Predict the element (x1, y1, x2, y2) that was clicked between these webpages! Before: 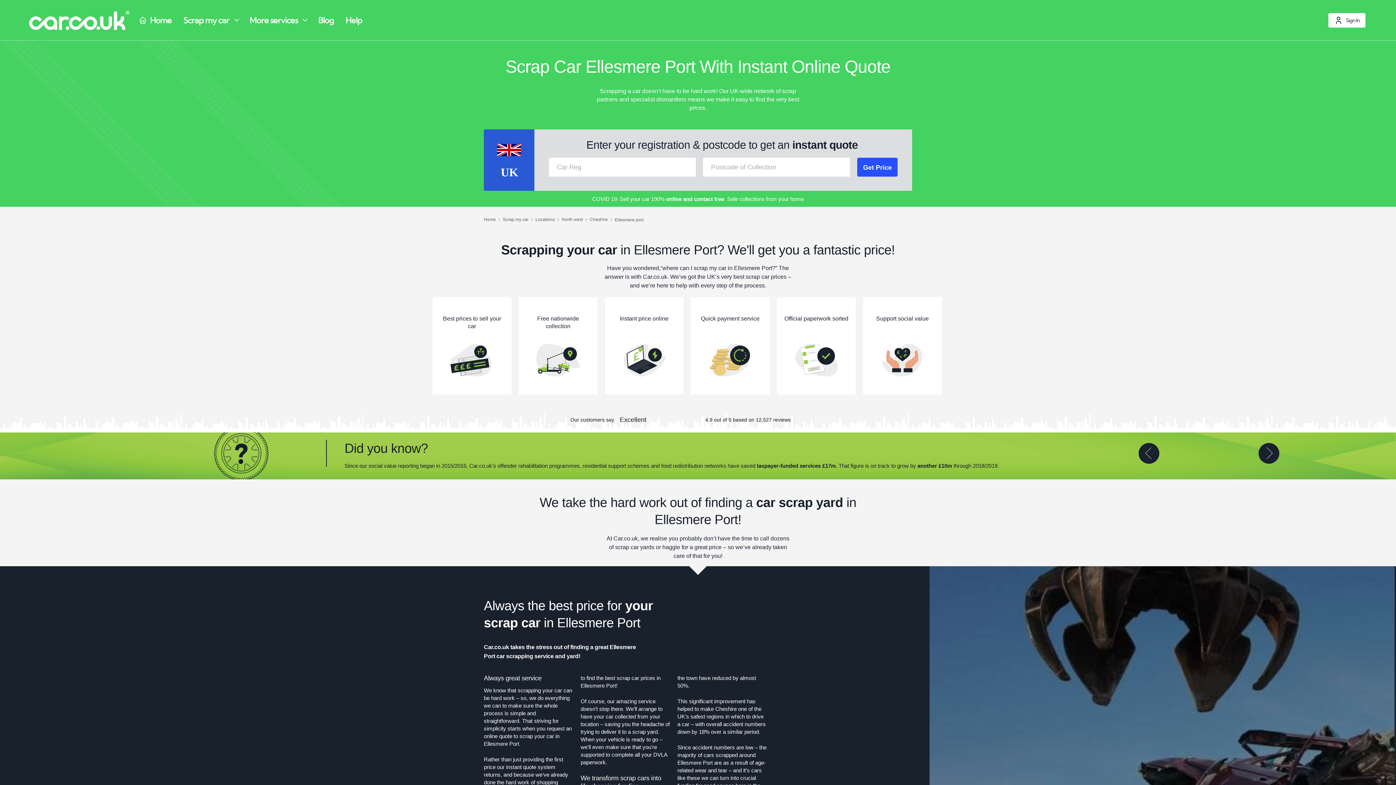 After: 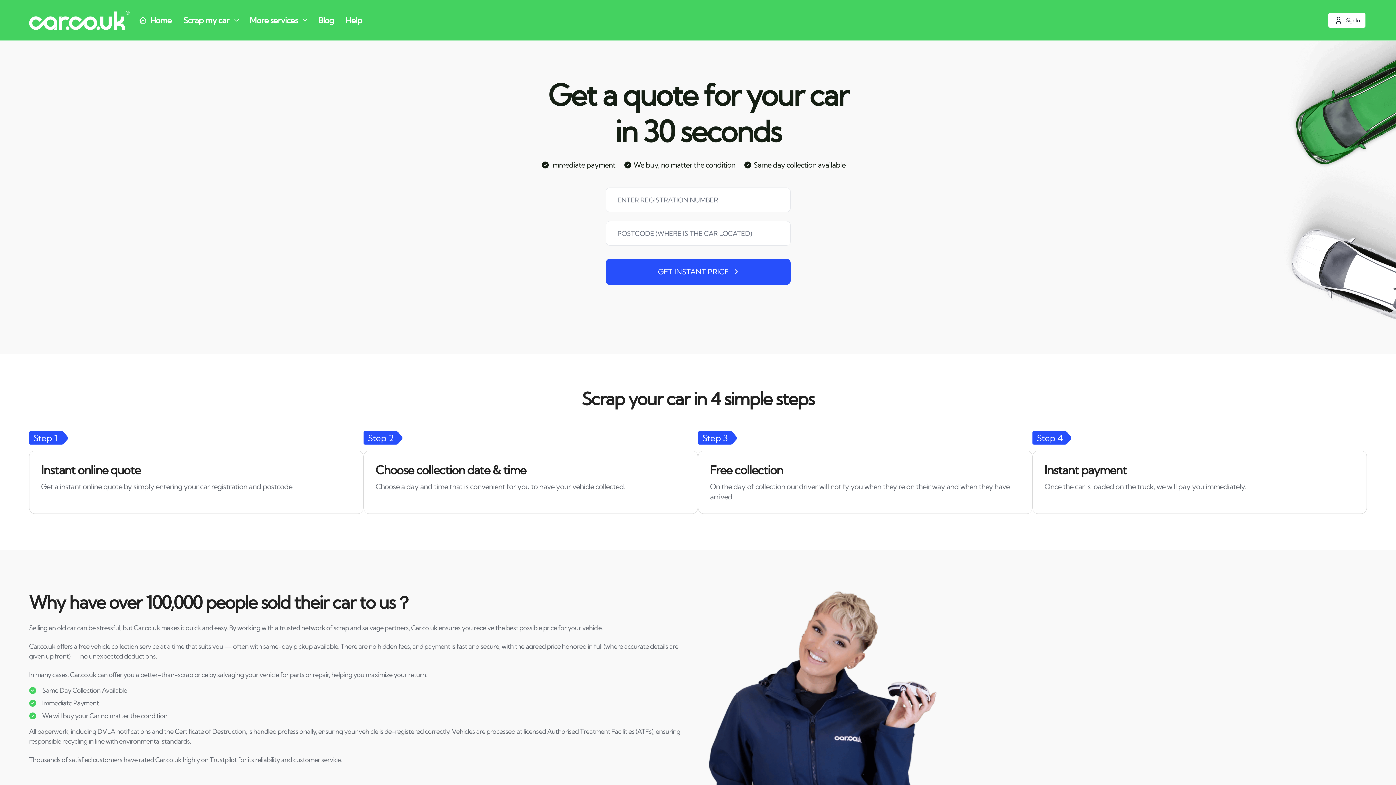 Action: bbox: (484, 216, 496, 223) label: ​